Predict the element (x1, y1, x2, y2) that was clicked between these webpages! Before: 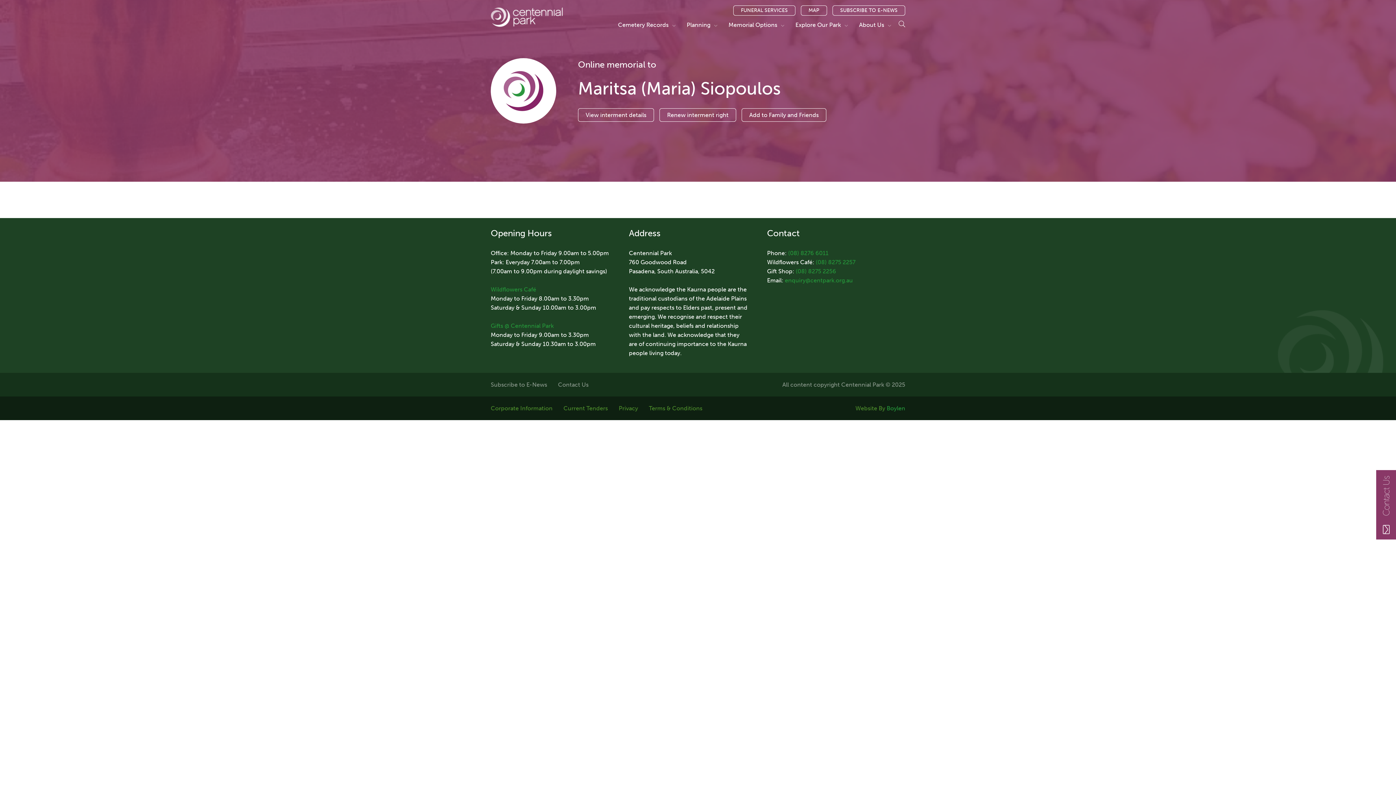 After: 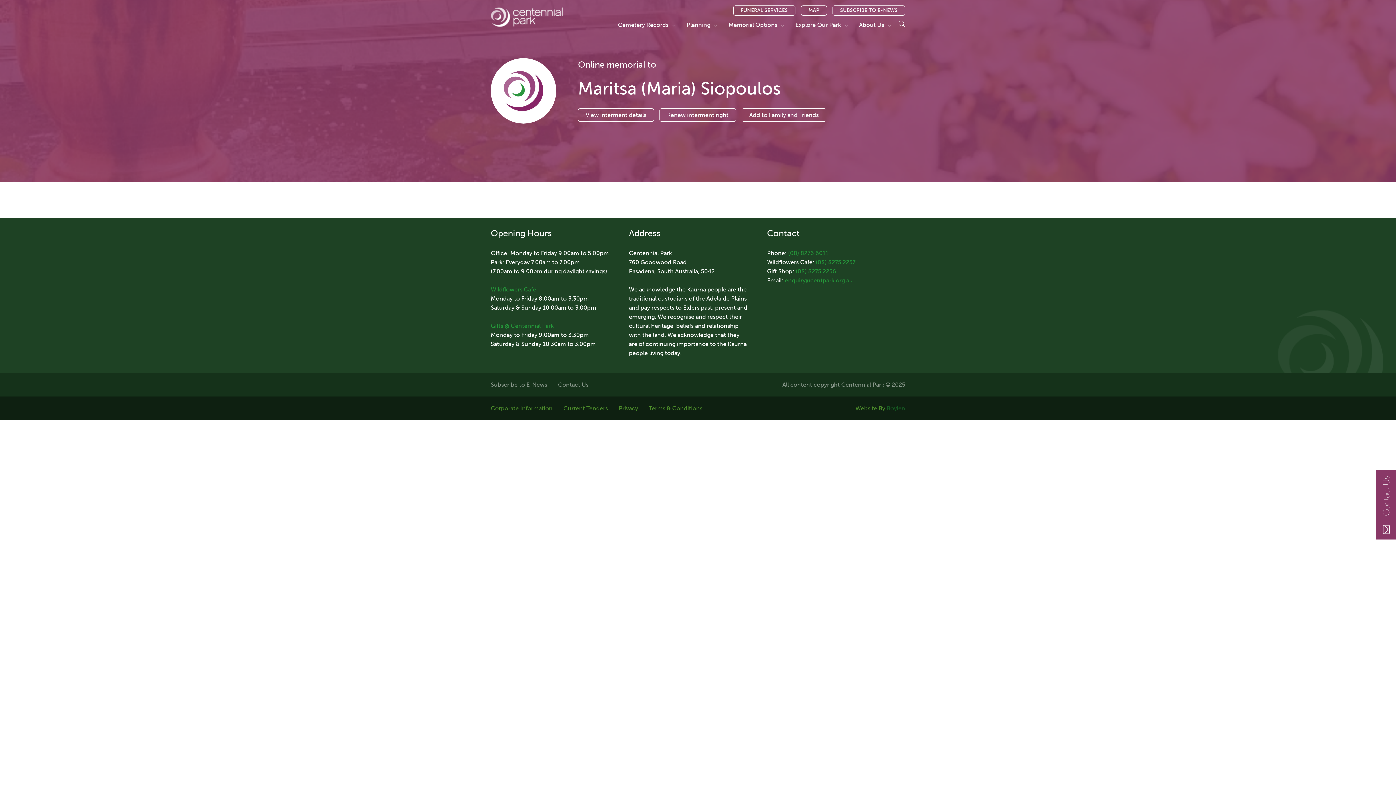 Action: bbox: (886, 405, 905, 412) label: Boylen